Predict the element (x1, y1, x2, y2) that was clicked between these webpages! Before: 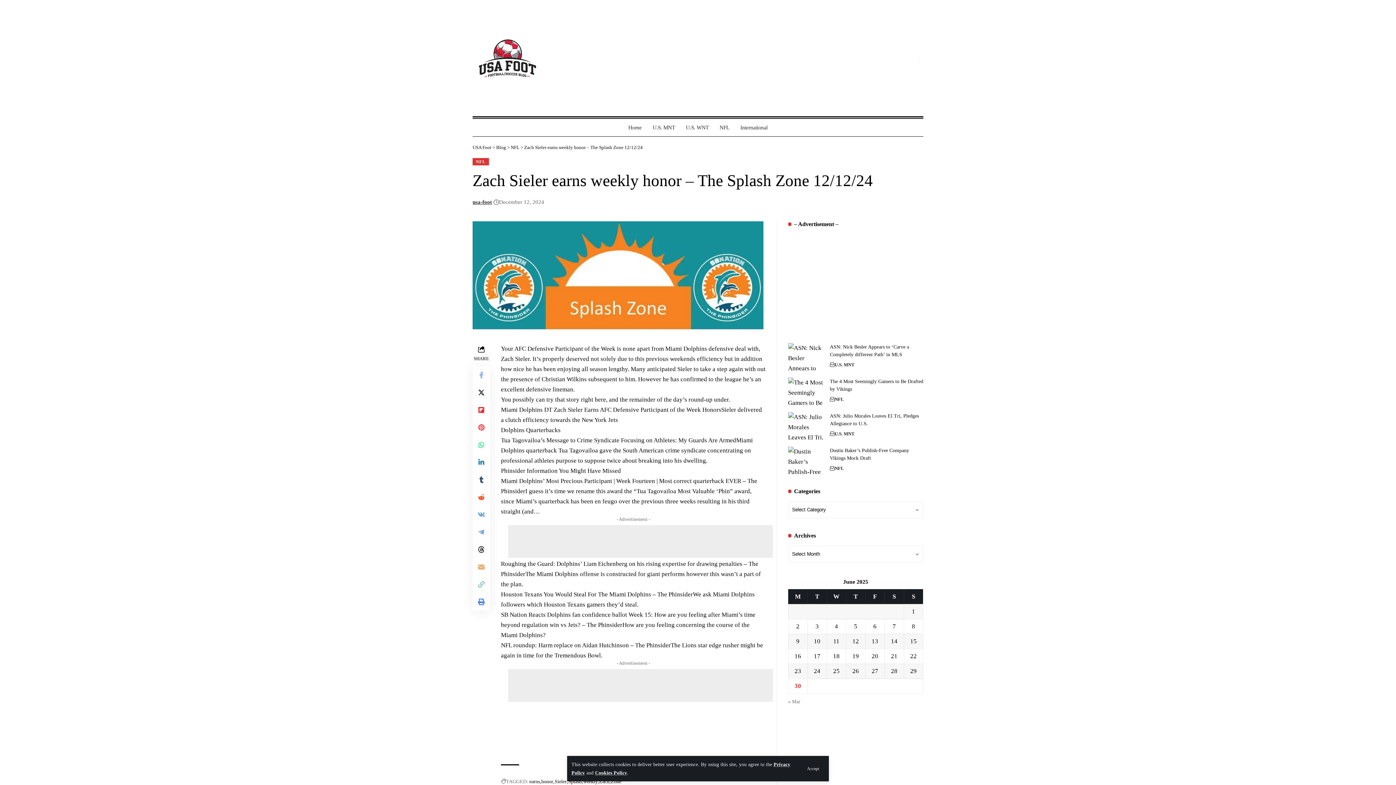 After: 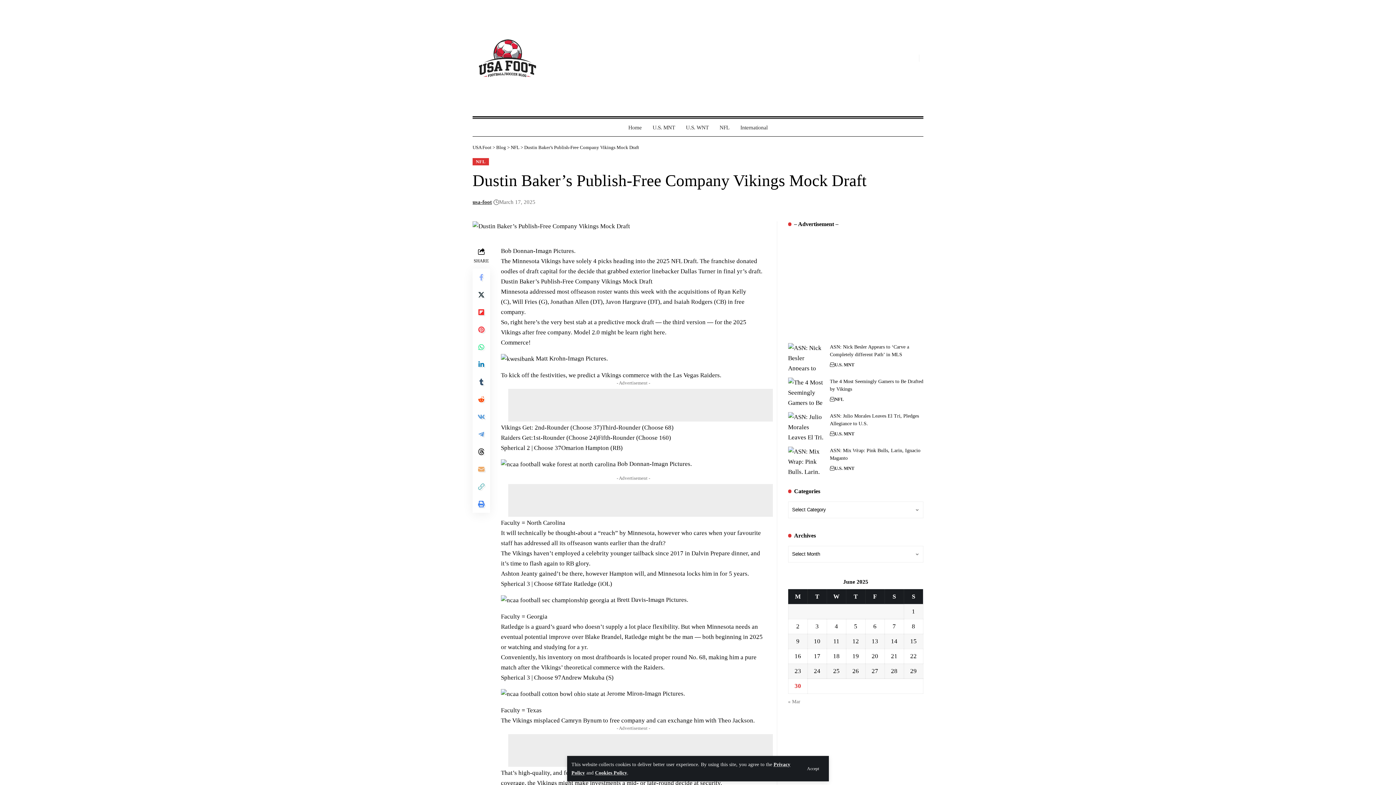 Action: bbox: (788, 383, 824, 410)